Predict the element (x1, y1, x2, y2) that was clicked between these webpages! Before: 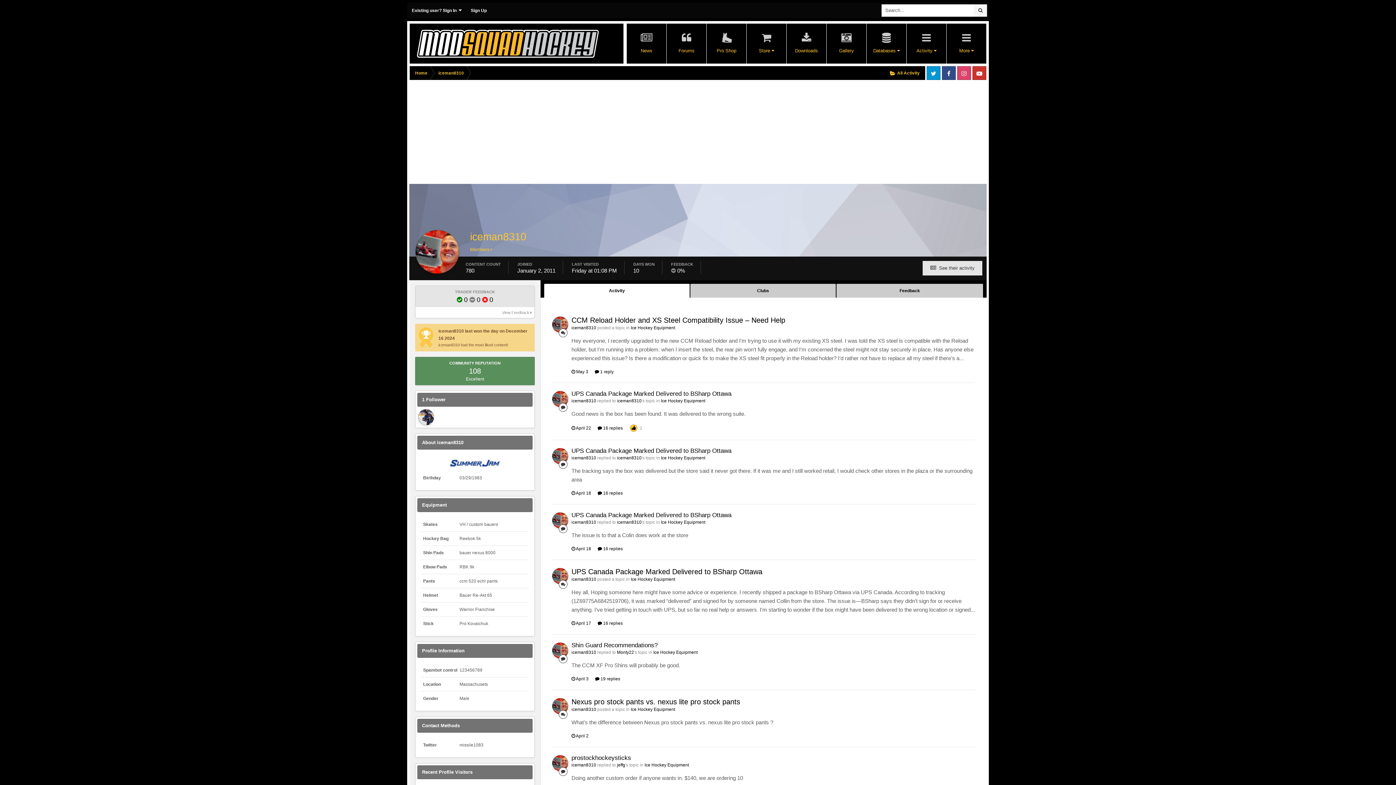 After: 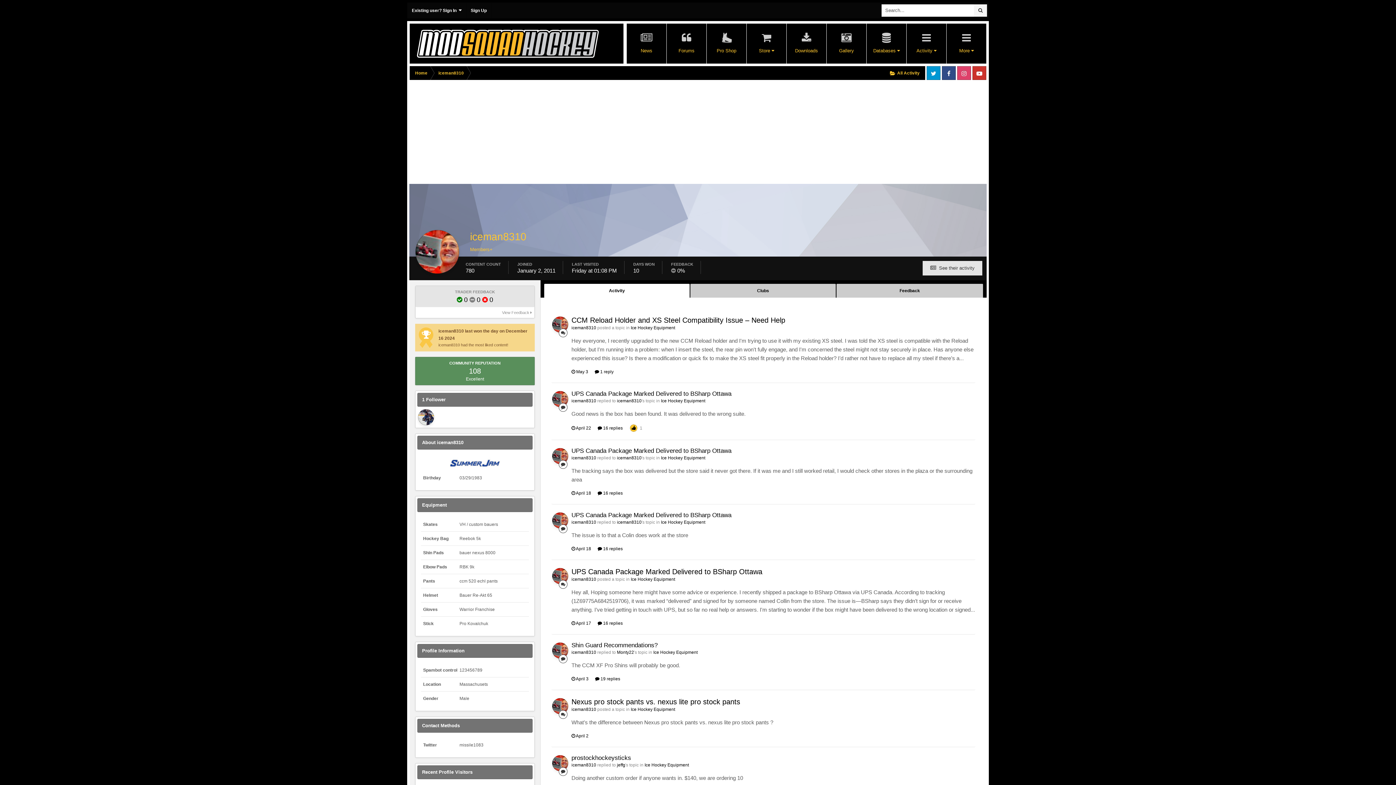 Action: bbox: (571, 520, 596, 525) label: iceman8310